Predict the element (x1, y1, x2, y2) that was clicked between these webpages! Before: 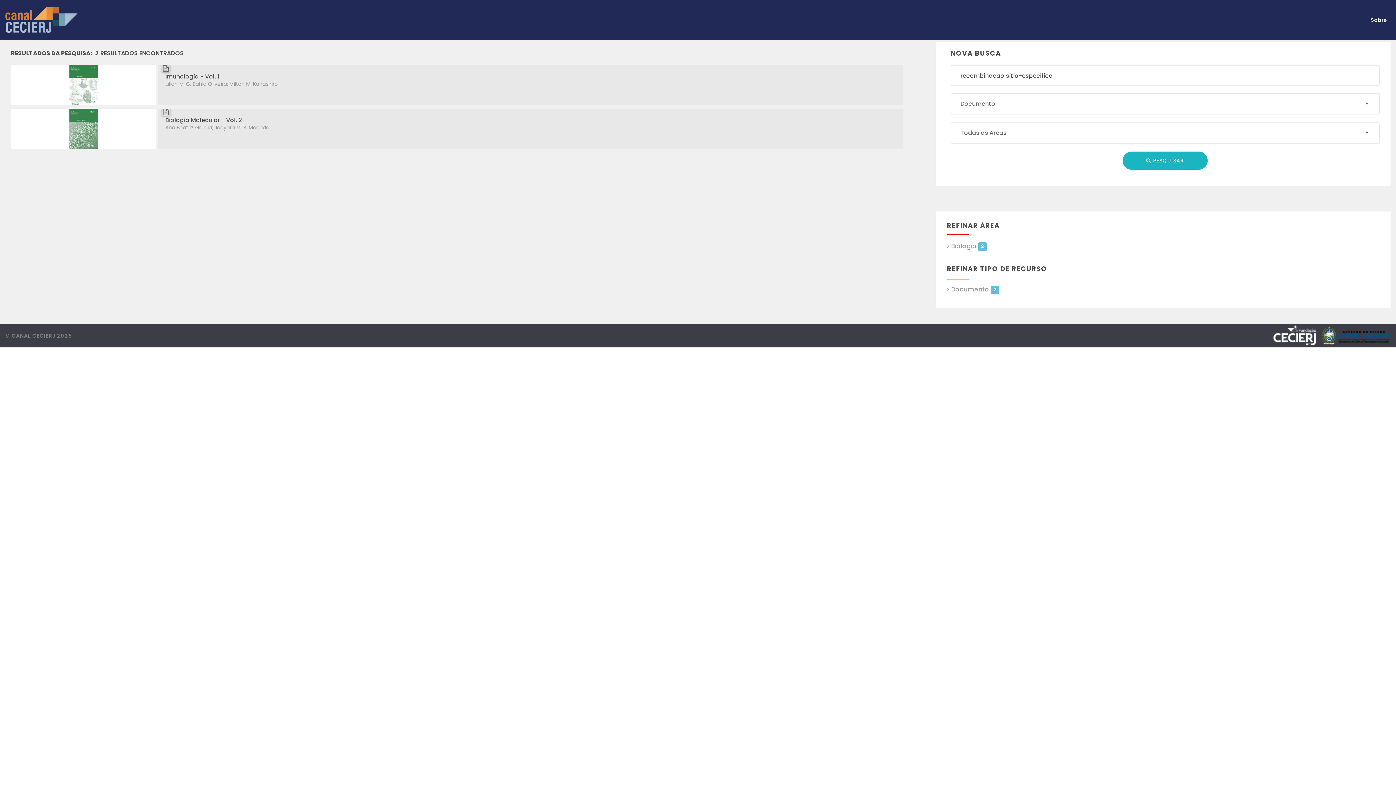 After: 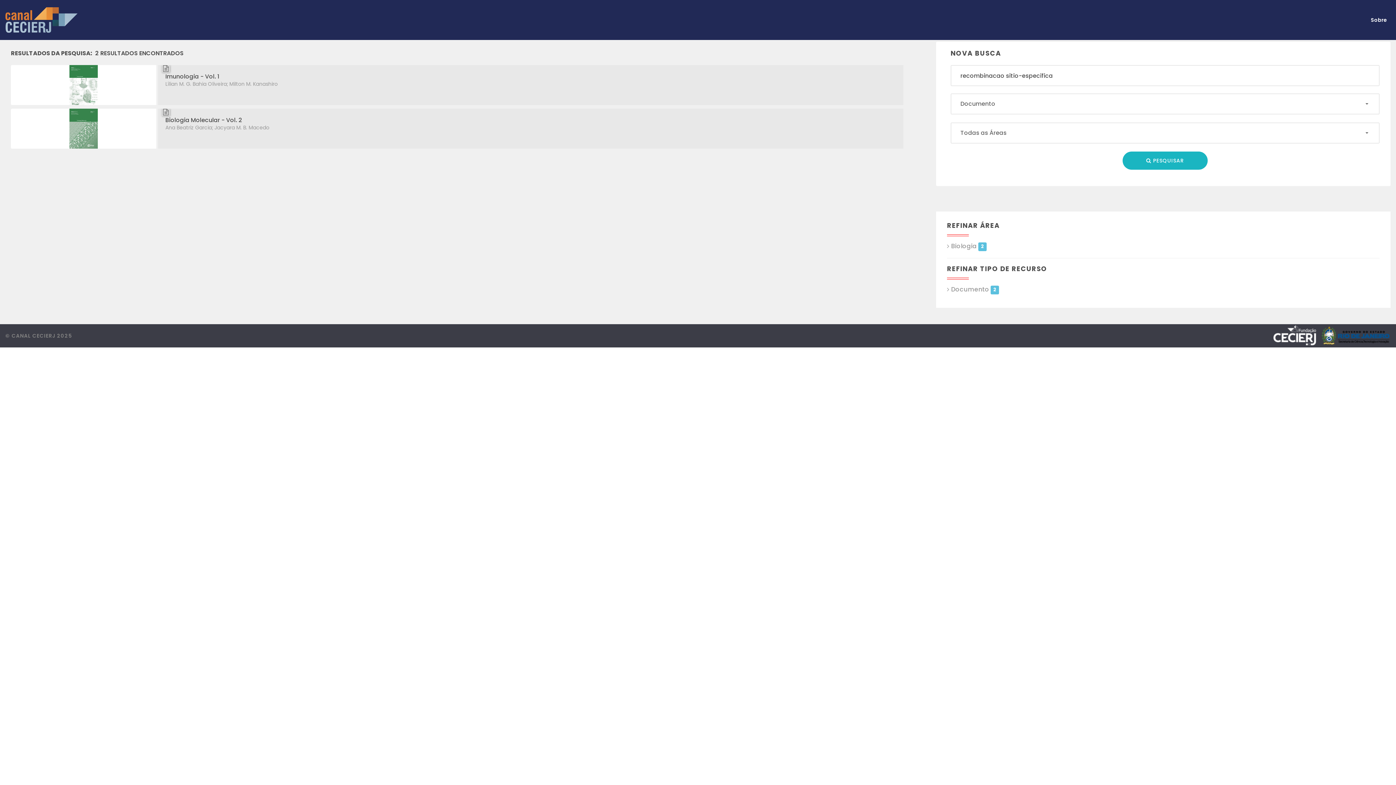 Action: label: Documento 2 bbox: (947, 285, 999, 294)